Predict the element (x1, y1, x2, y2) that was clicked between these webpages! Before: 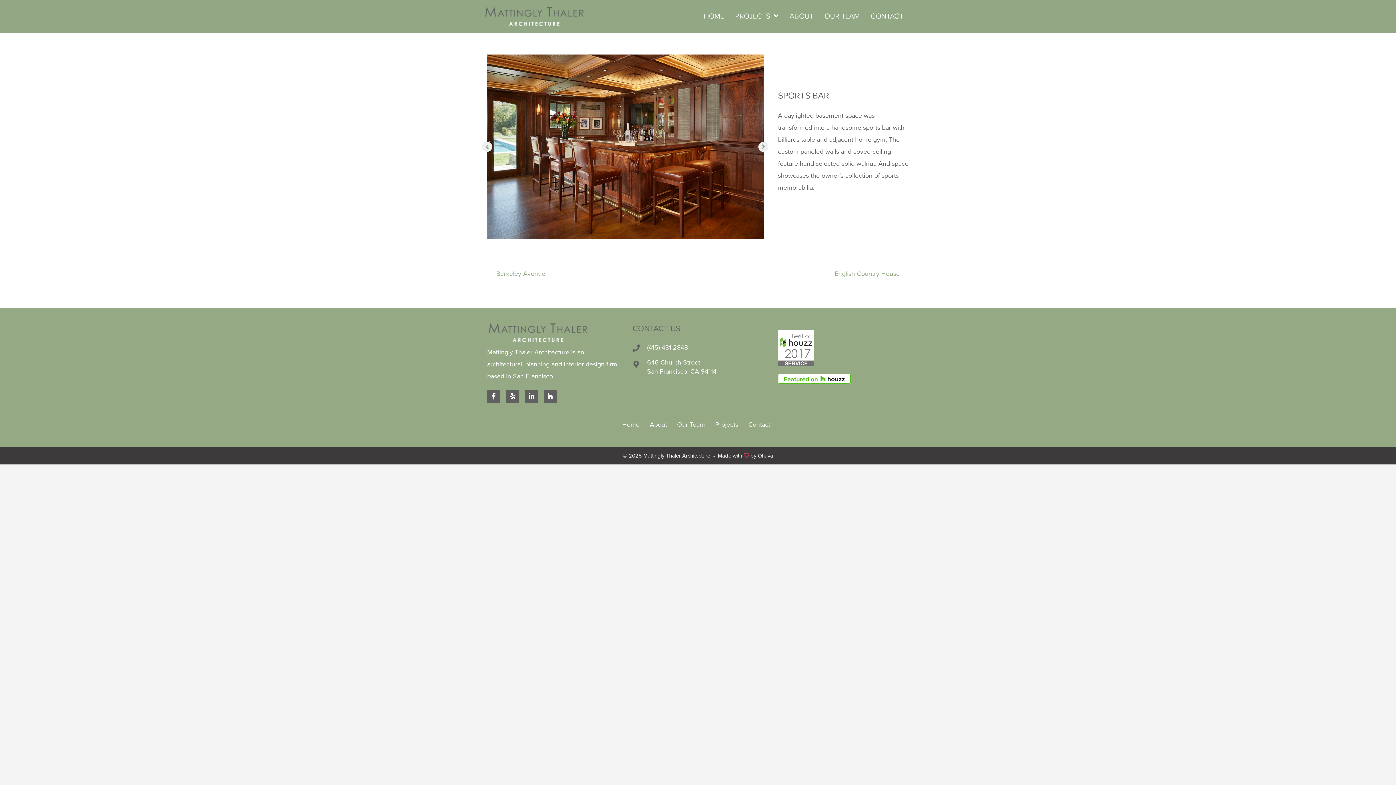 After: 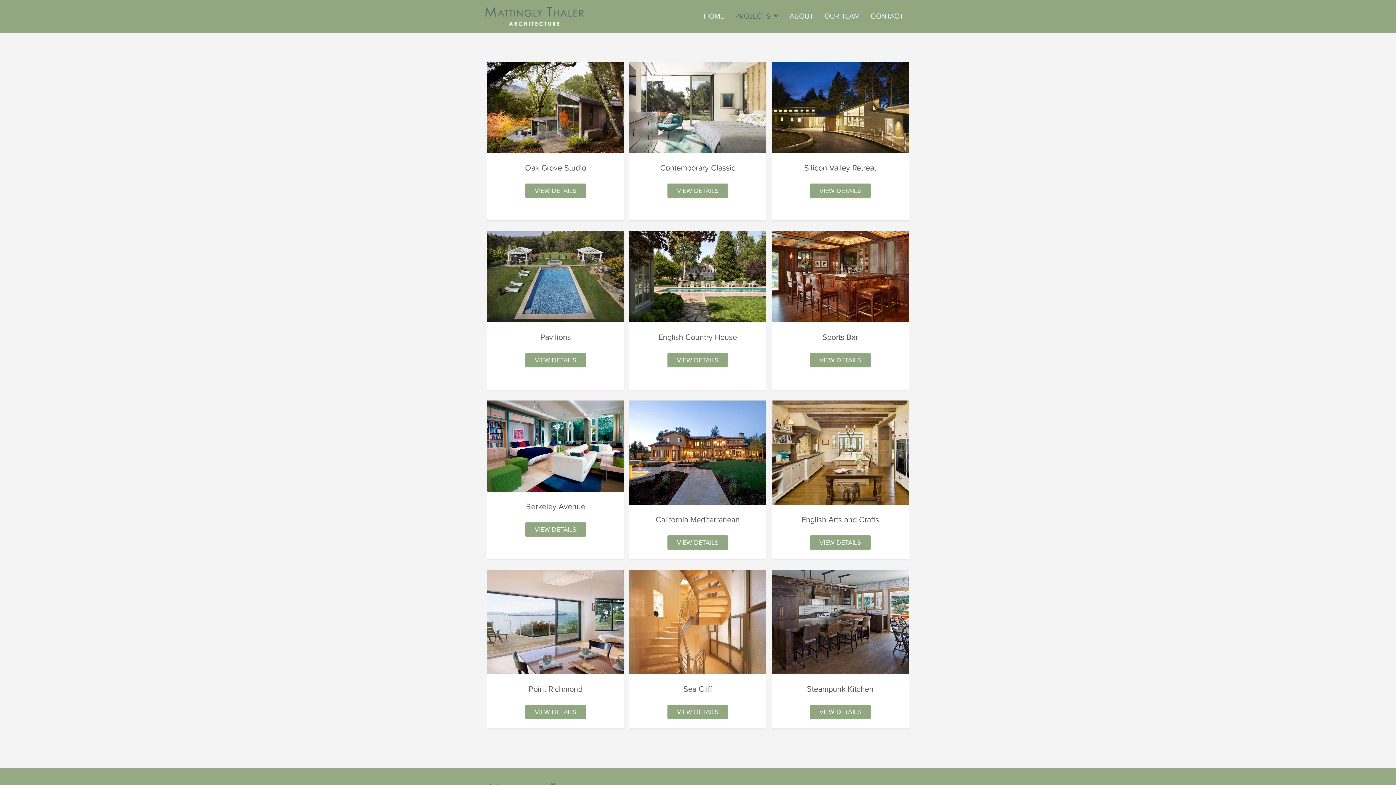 Action: bbox: (712, 418, 741, 431) label: Projects